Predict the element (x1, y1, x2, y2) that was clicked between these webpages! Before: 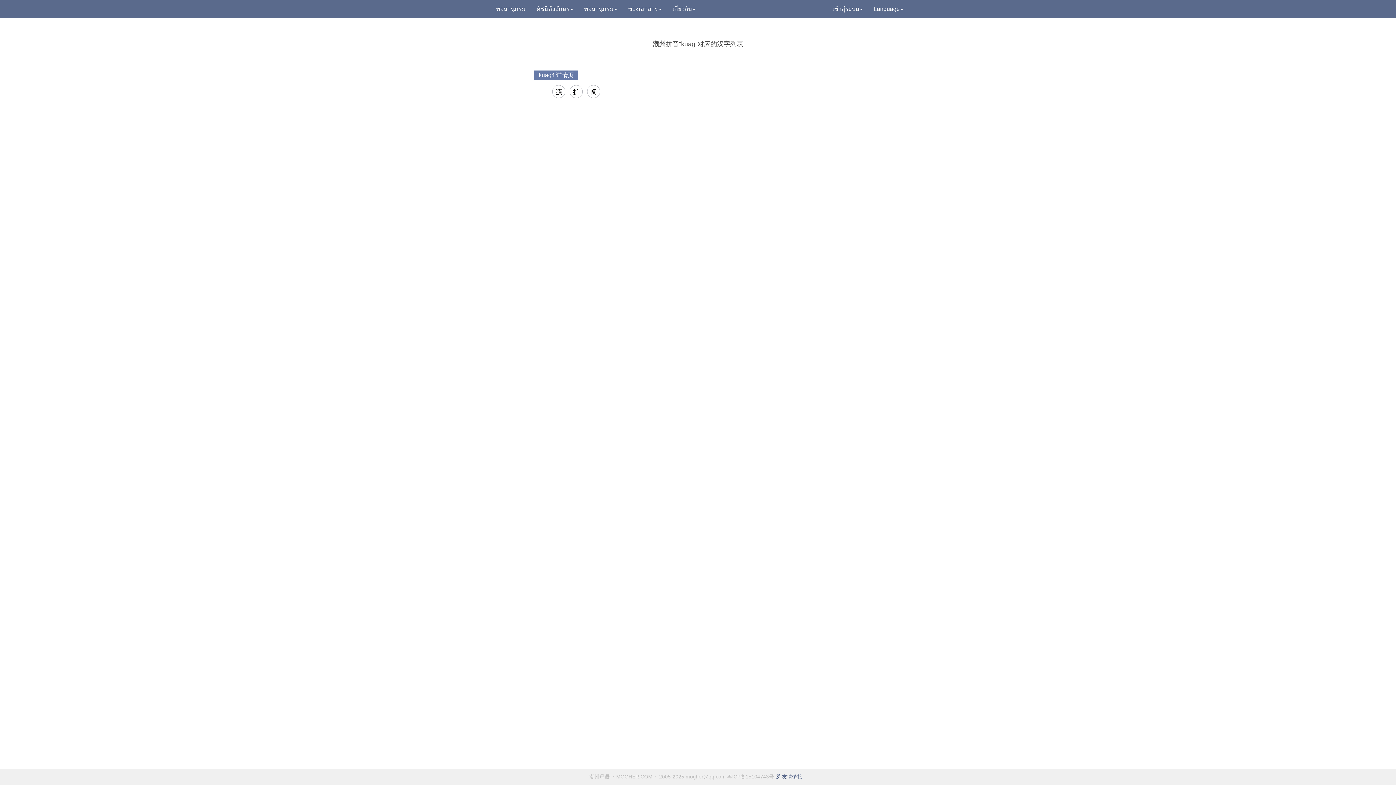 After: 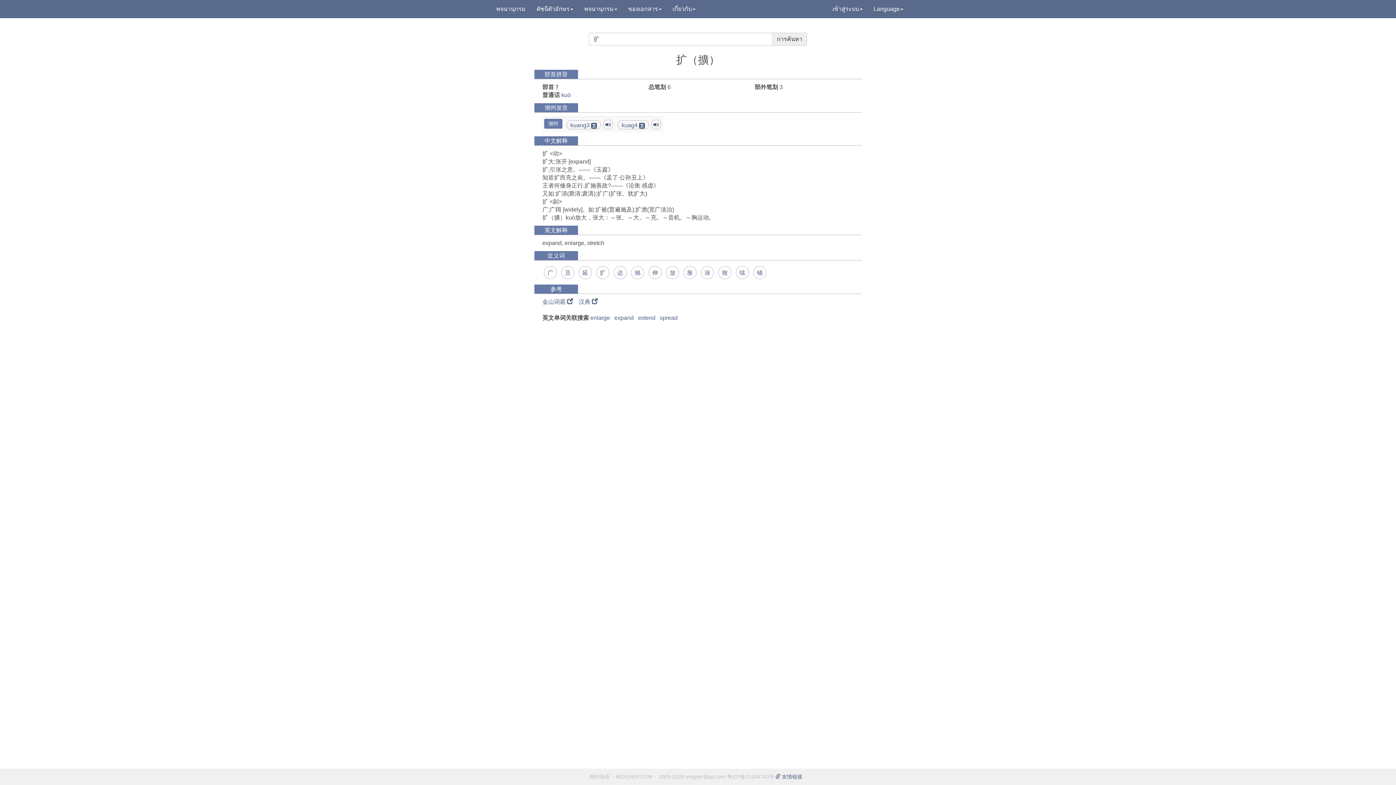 Action: label: 扩 bbox: (570, 85, 582, 98)